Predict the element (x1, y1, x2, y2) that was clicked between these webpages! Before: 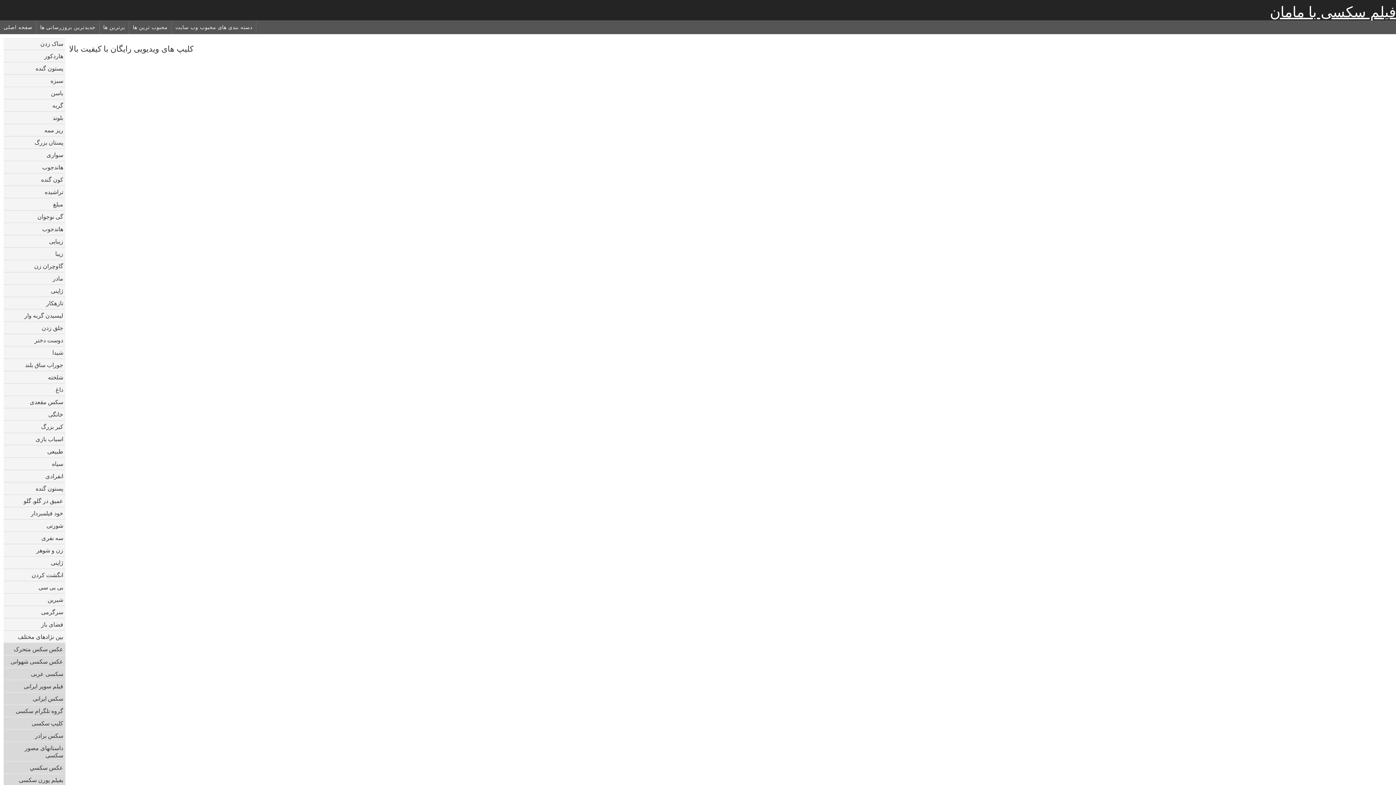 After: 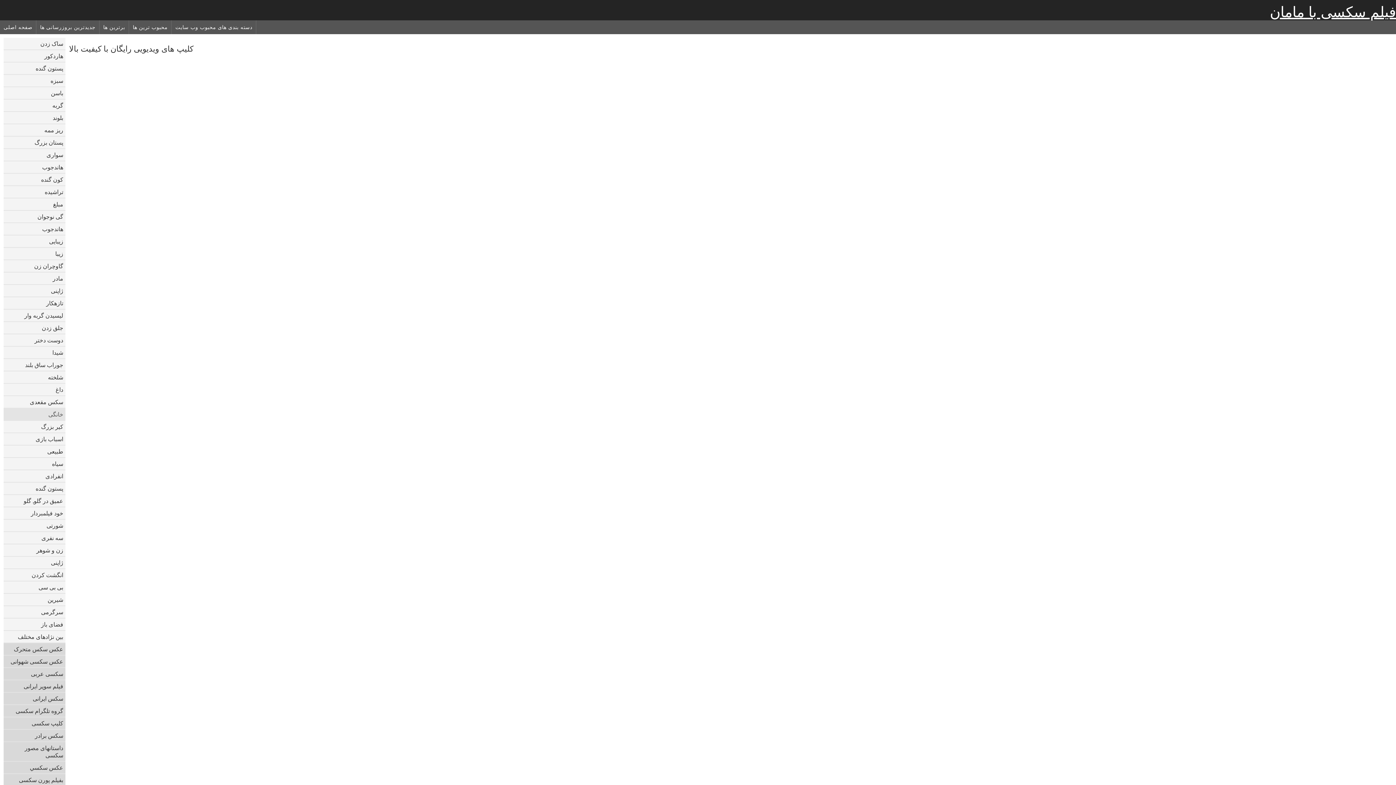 Action: label: خانگی bbox: (3, 408, 65, 421)